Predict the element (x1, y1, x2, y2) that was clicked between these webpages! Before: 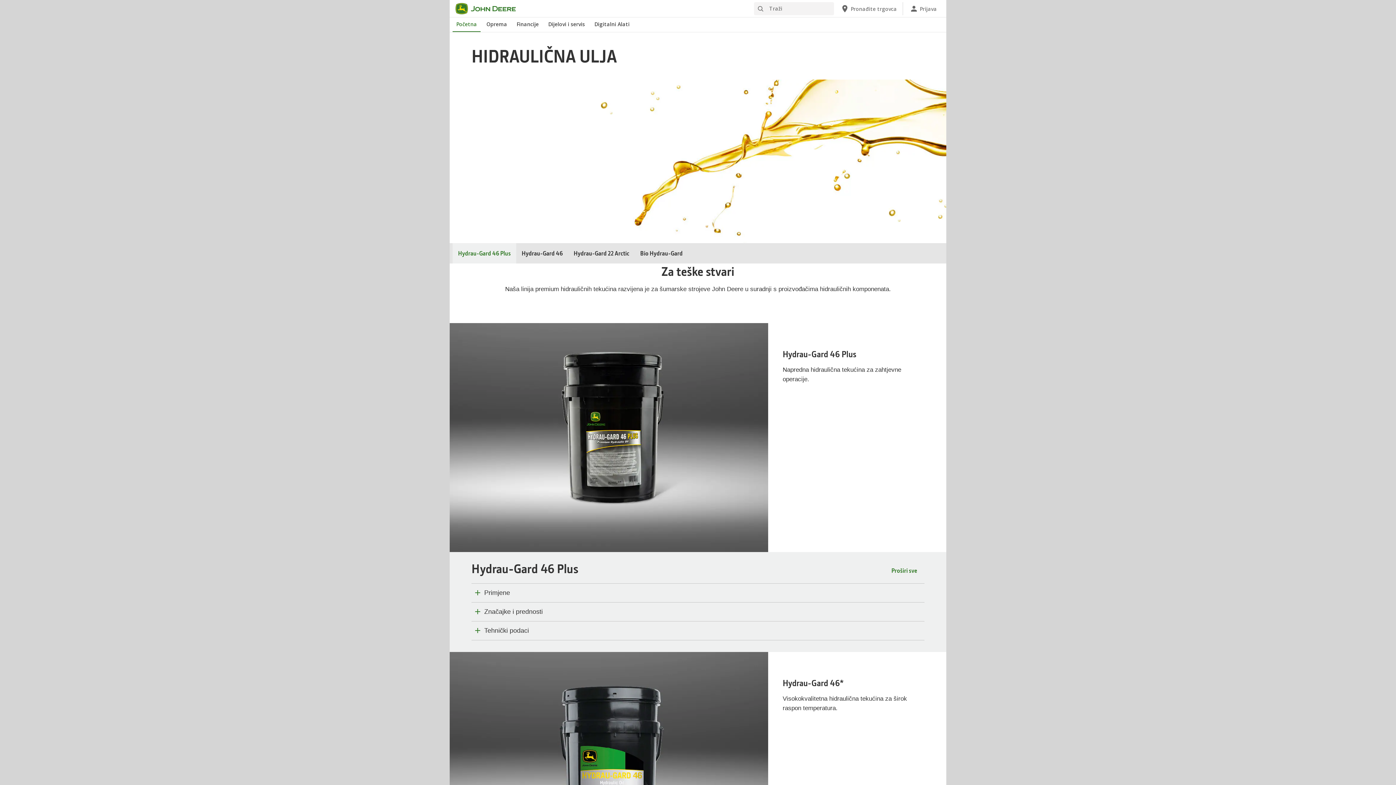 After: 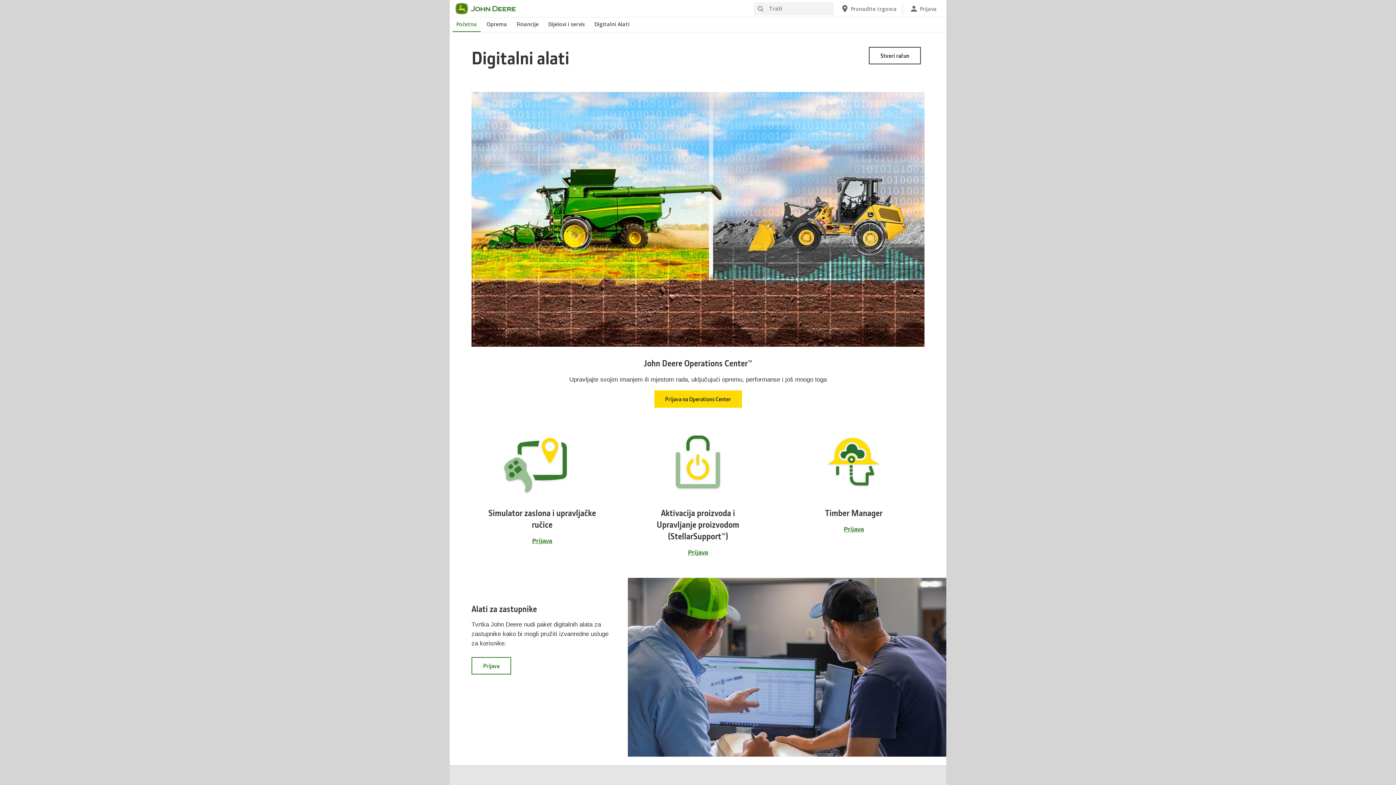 Action: bbox: (904, 2, 942, 15) label: John Deere Prijava